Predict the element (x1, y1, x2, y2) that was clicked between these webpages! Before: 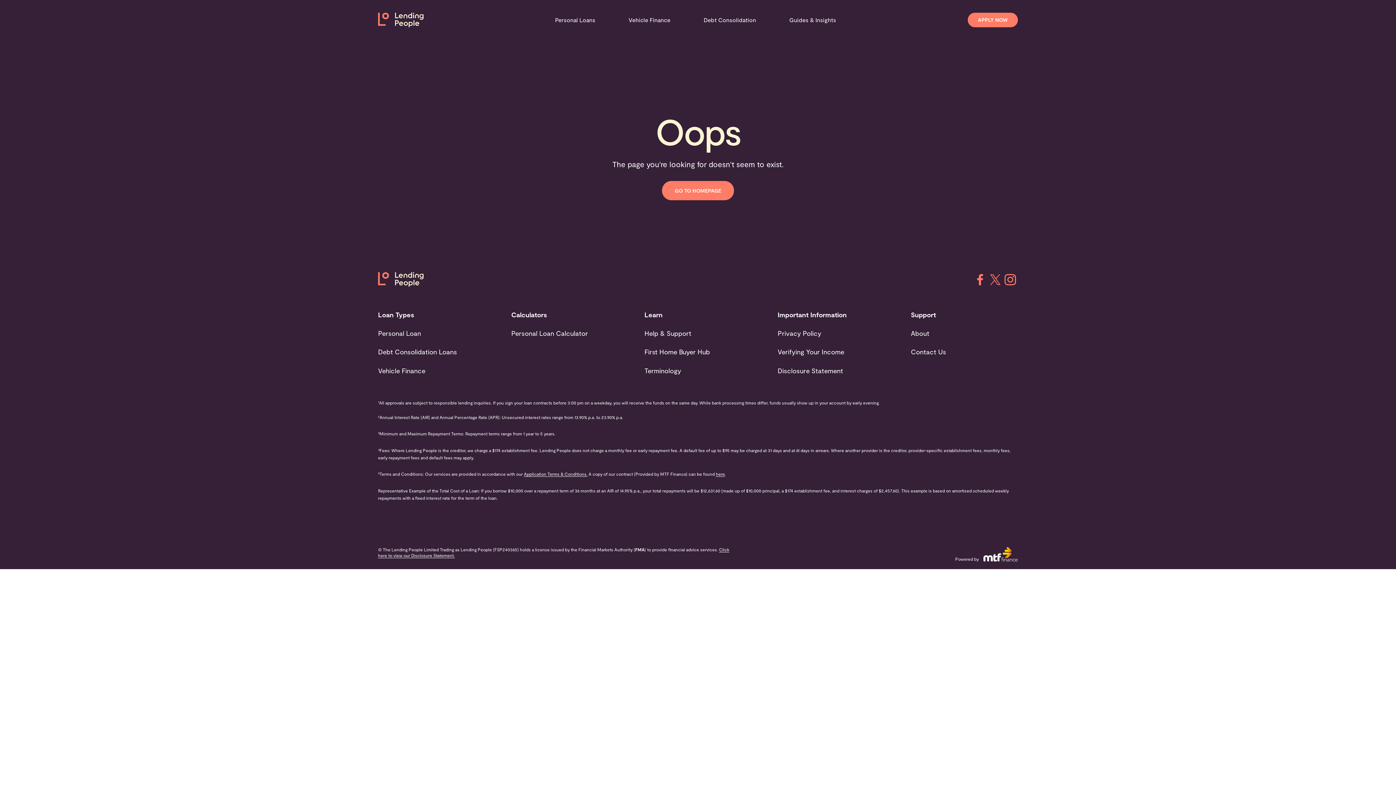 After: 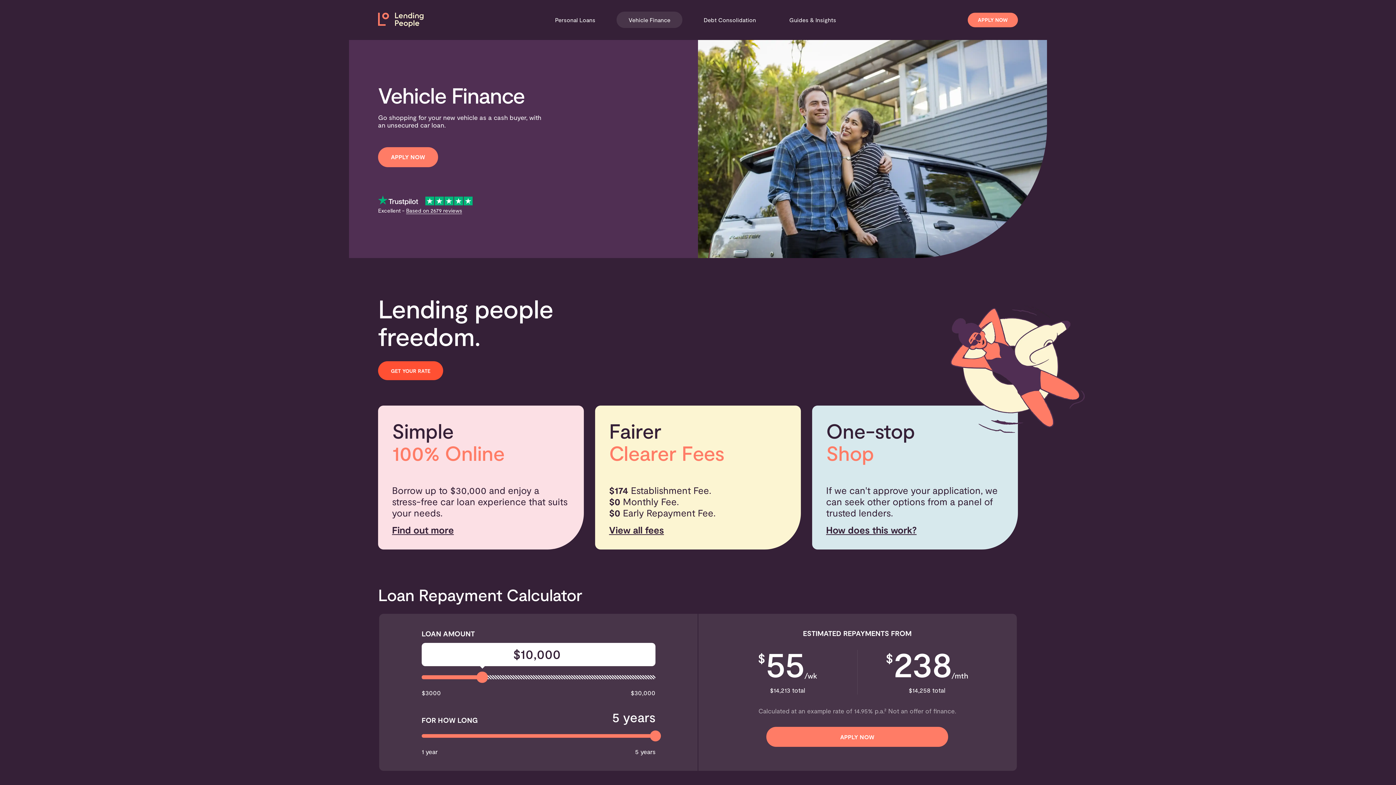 Action: bbox: (378, 366, 425, 375) label: Vehicle Finance